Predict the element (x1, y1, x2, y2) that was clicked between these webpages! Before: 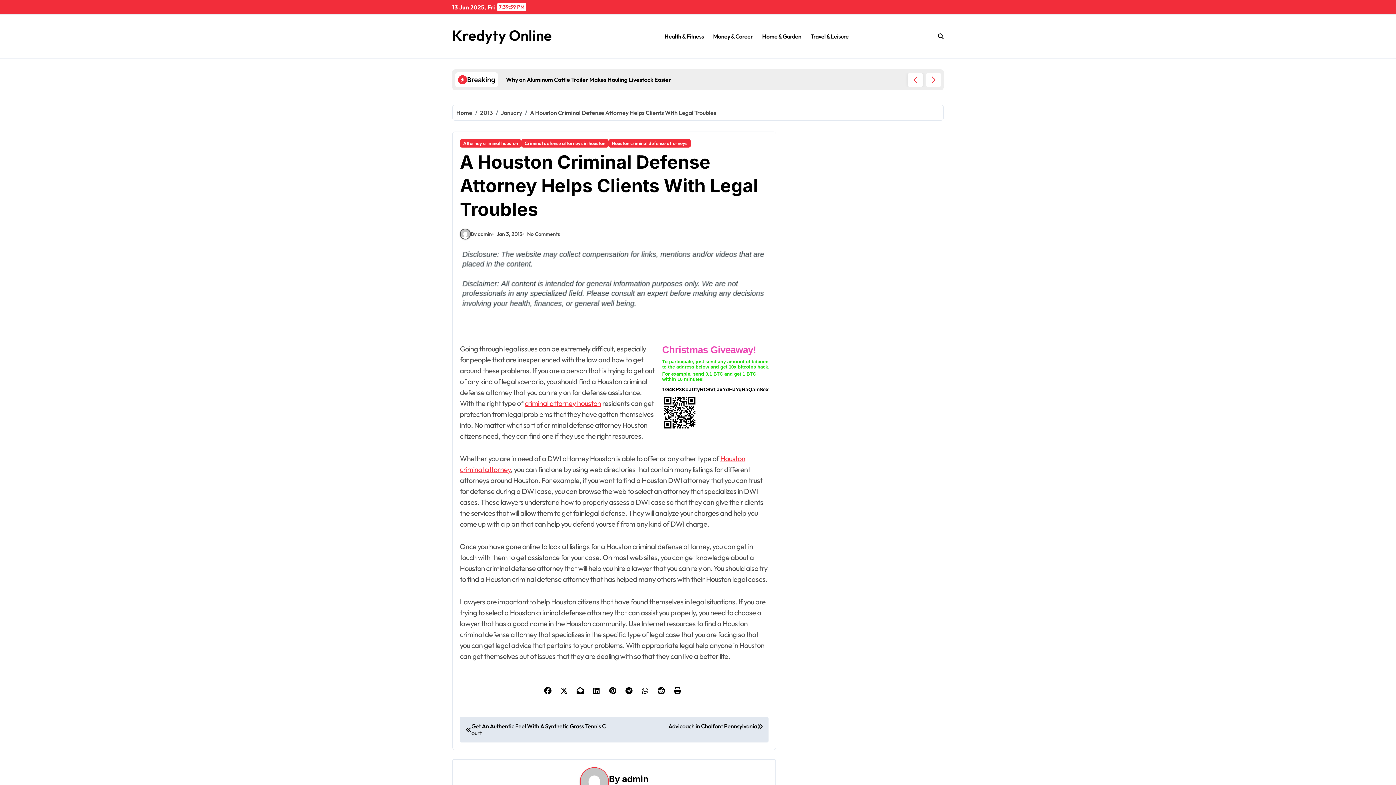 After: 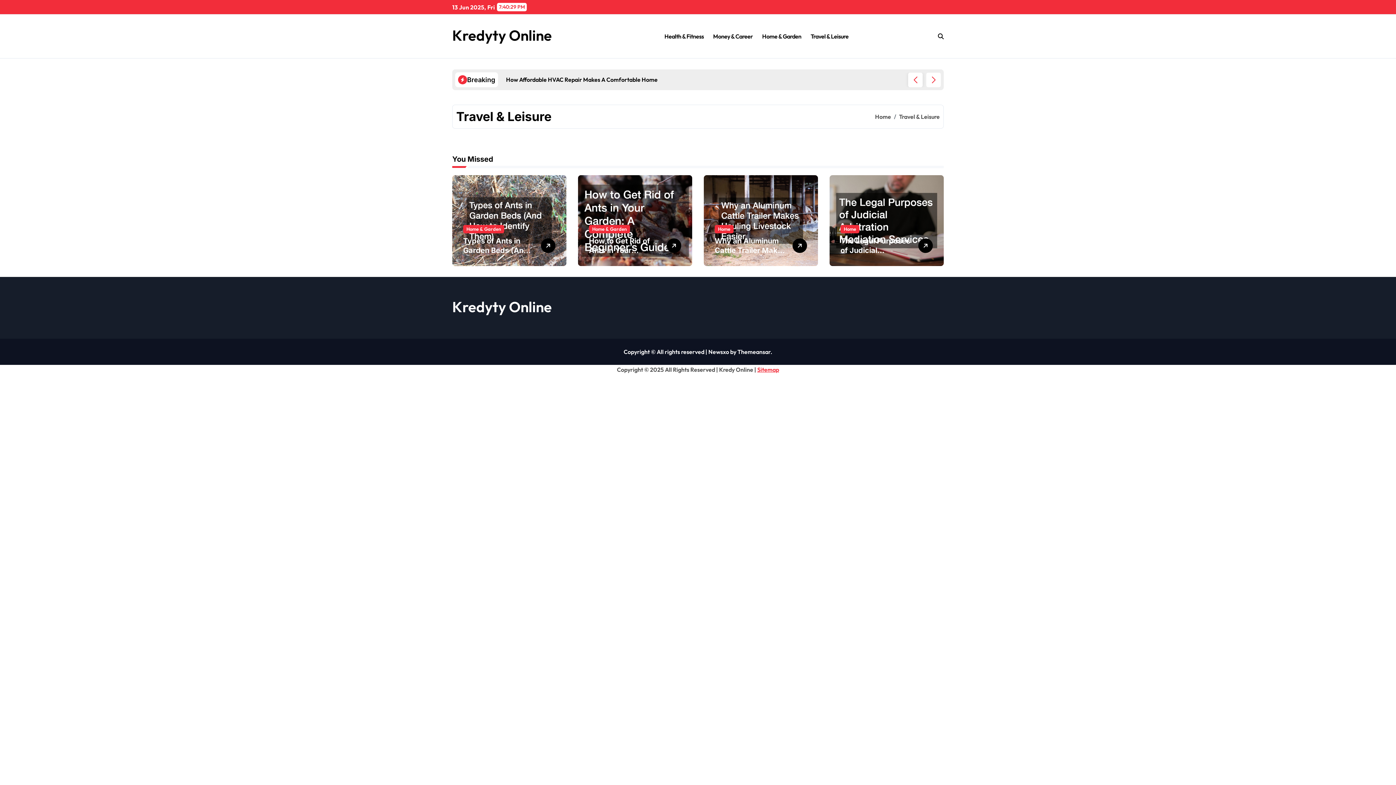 Action: label: Travel & Leisure bbox: (806, 26, 853, 46)